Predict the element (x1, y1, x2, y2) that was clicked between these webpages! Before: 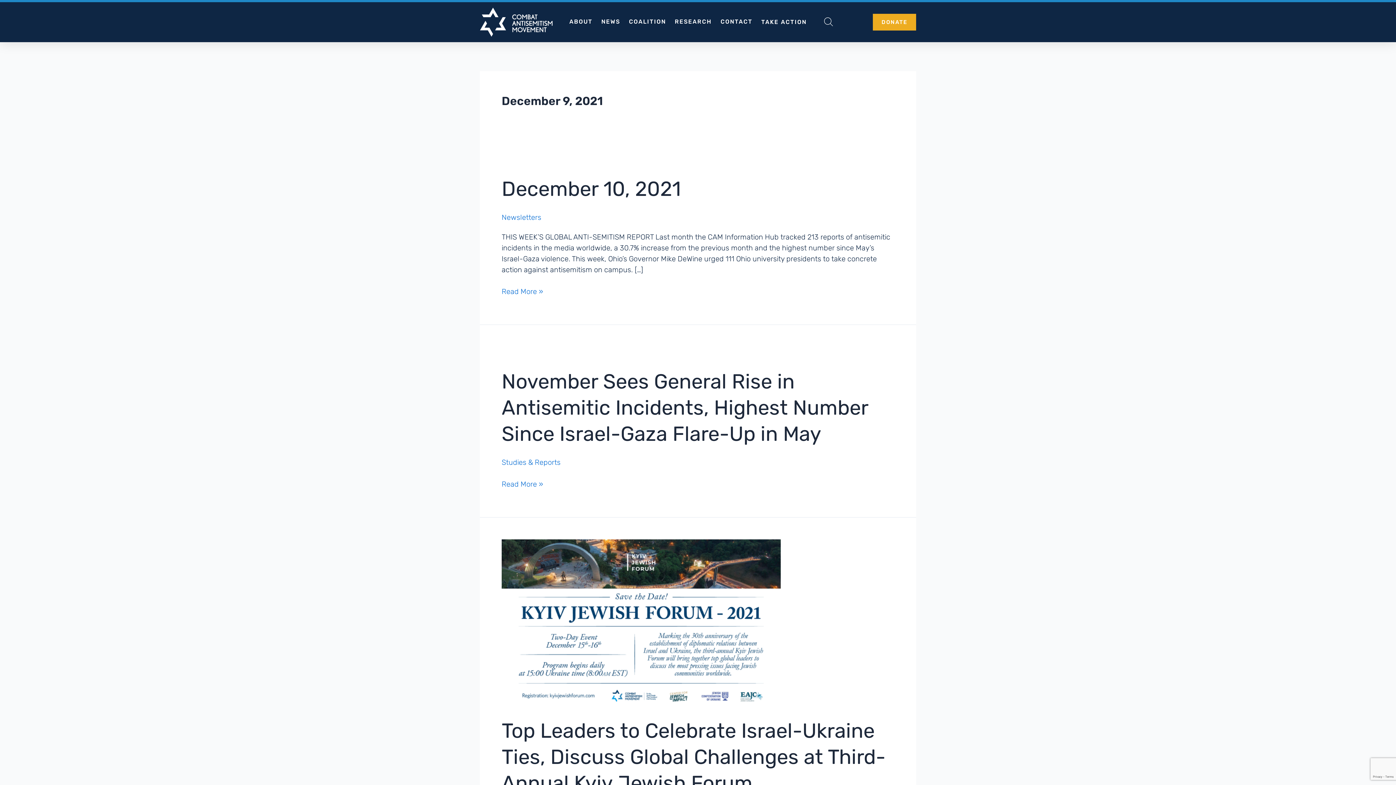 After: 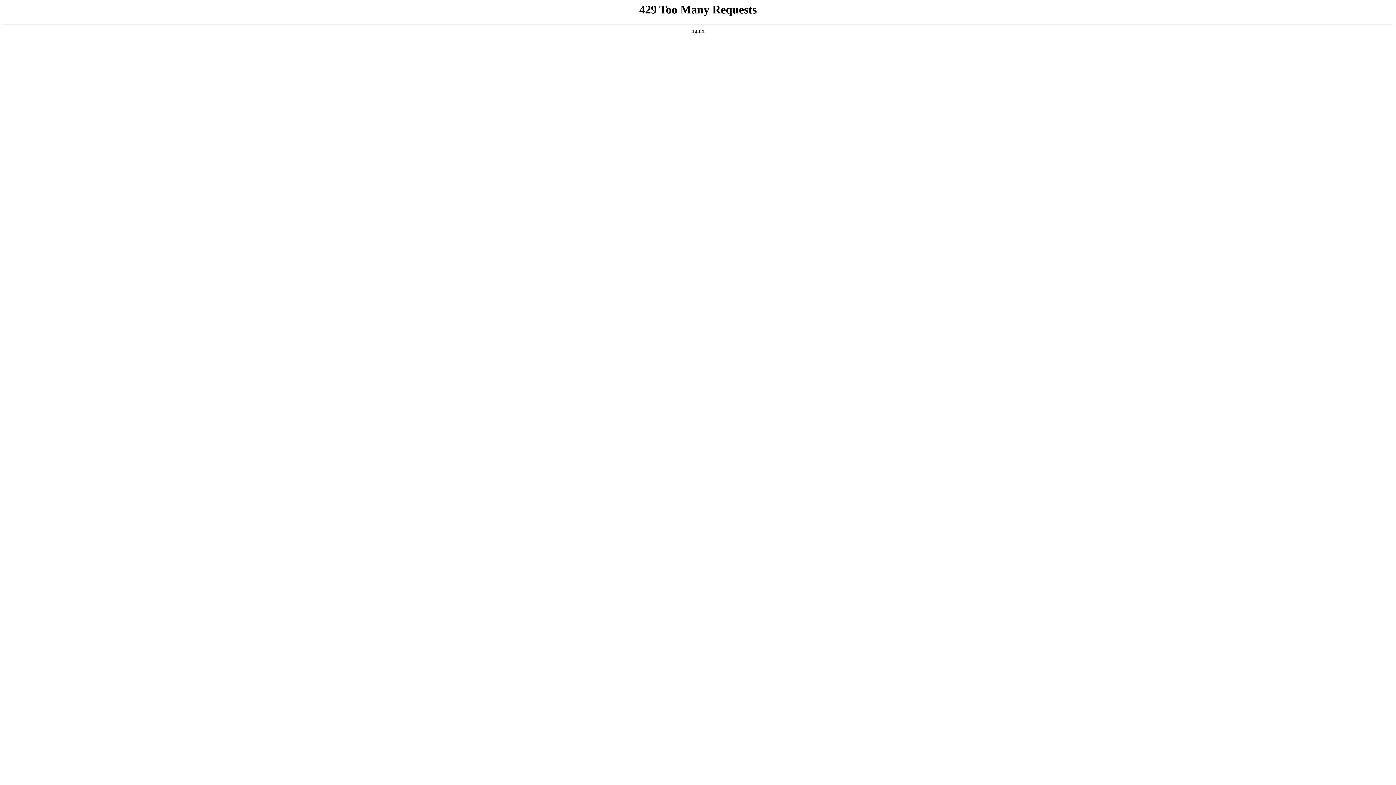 Action: bbox: (501, 176, 681, 200) label: December 10, 2021